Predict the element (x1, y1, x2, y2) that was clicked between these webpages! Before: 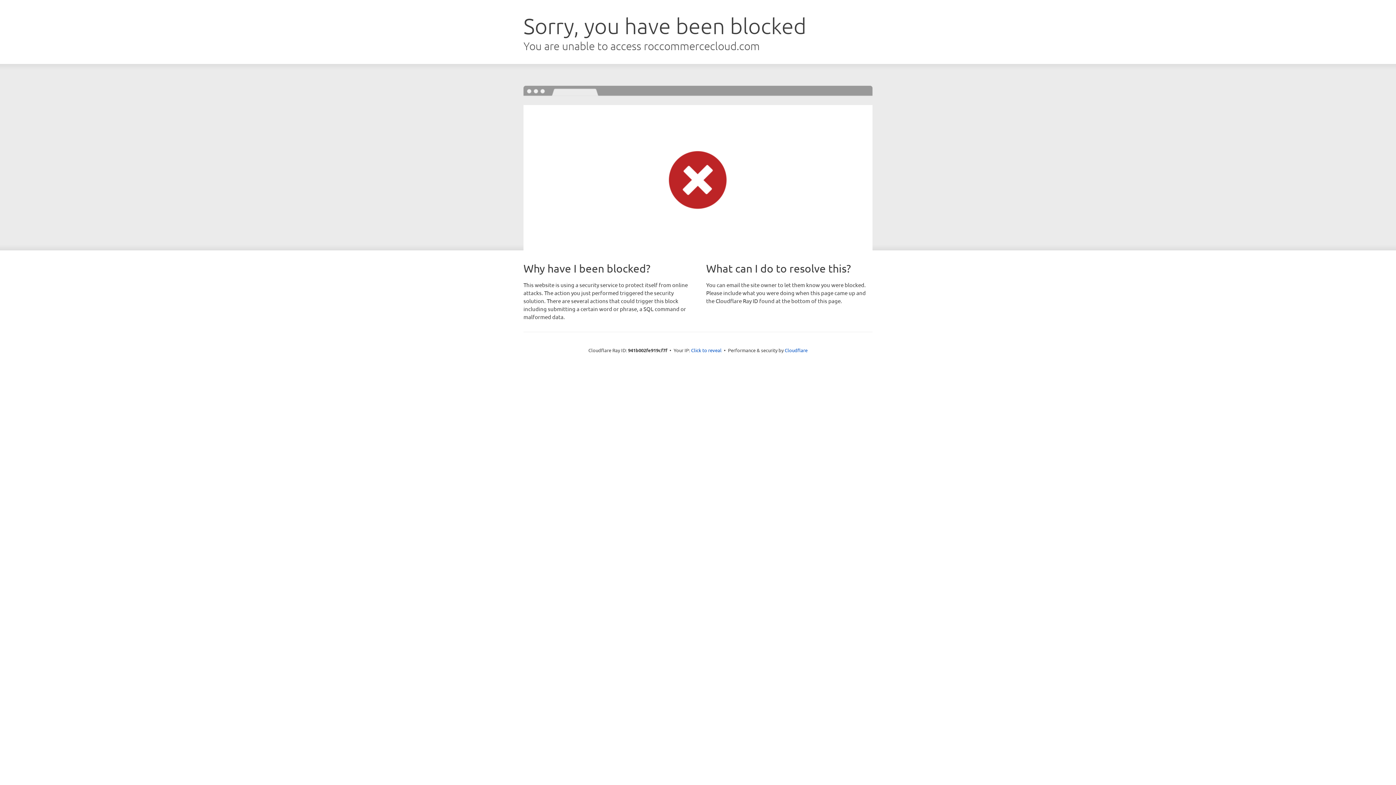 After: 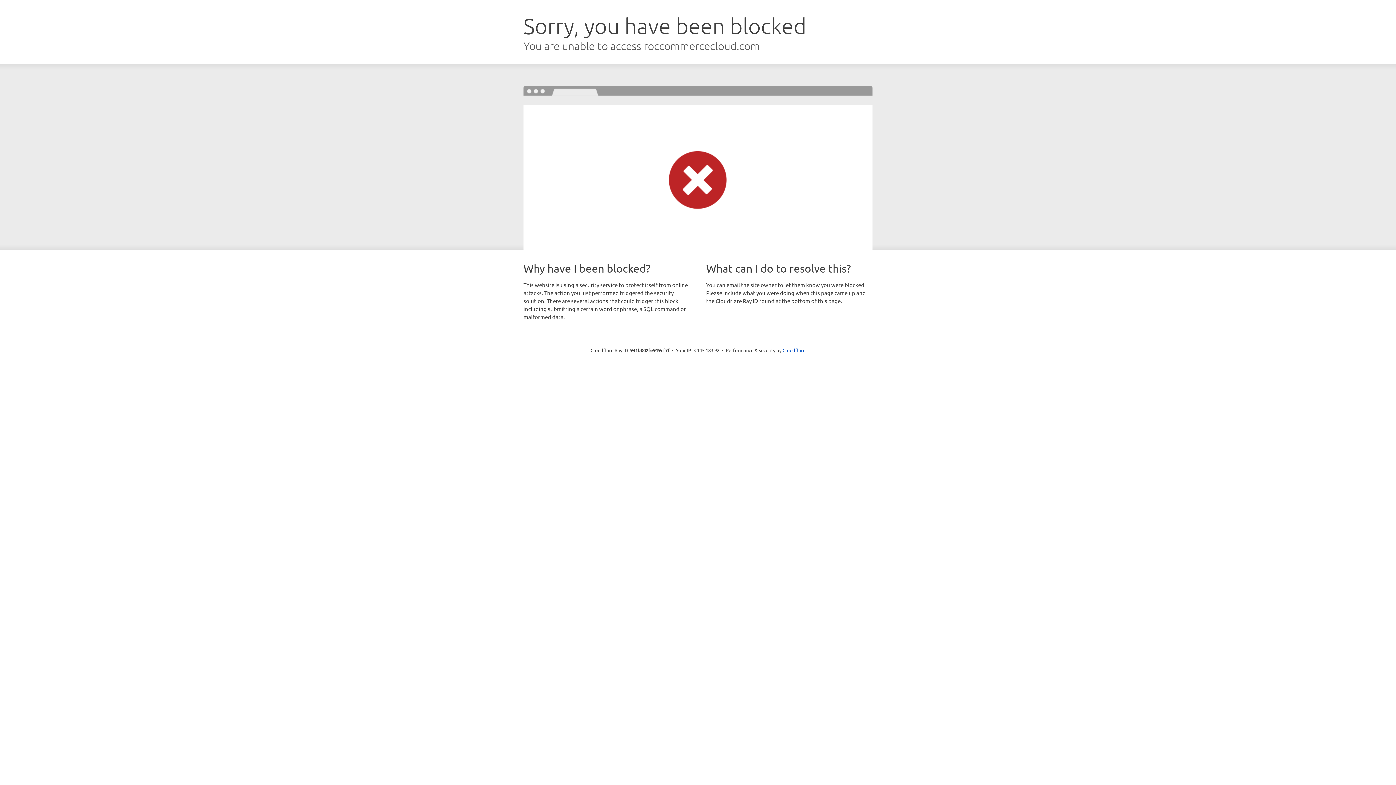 Action: bbox: (691, 346, 721, 353) label: Click to reveal